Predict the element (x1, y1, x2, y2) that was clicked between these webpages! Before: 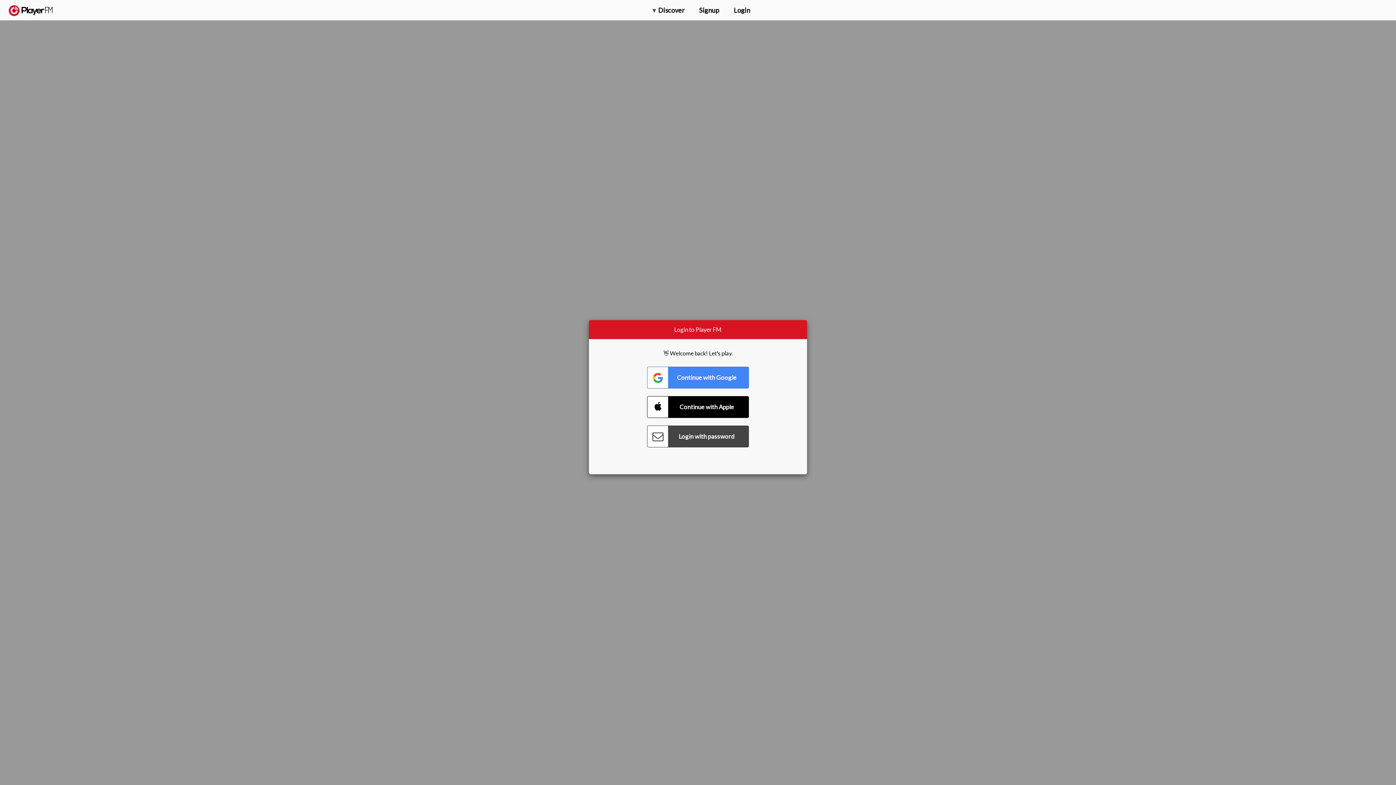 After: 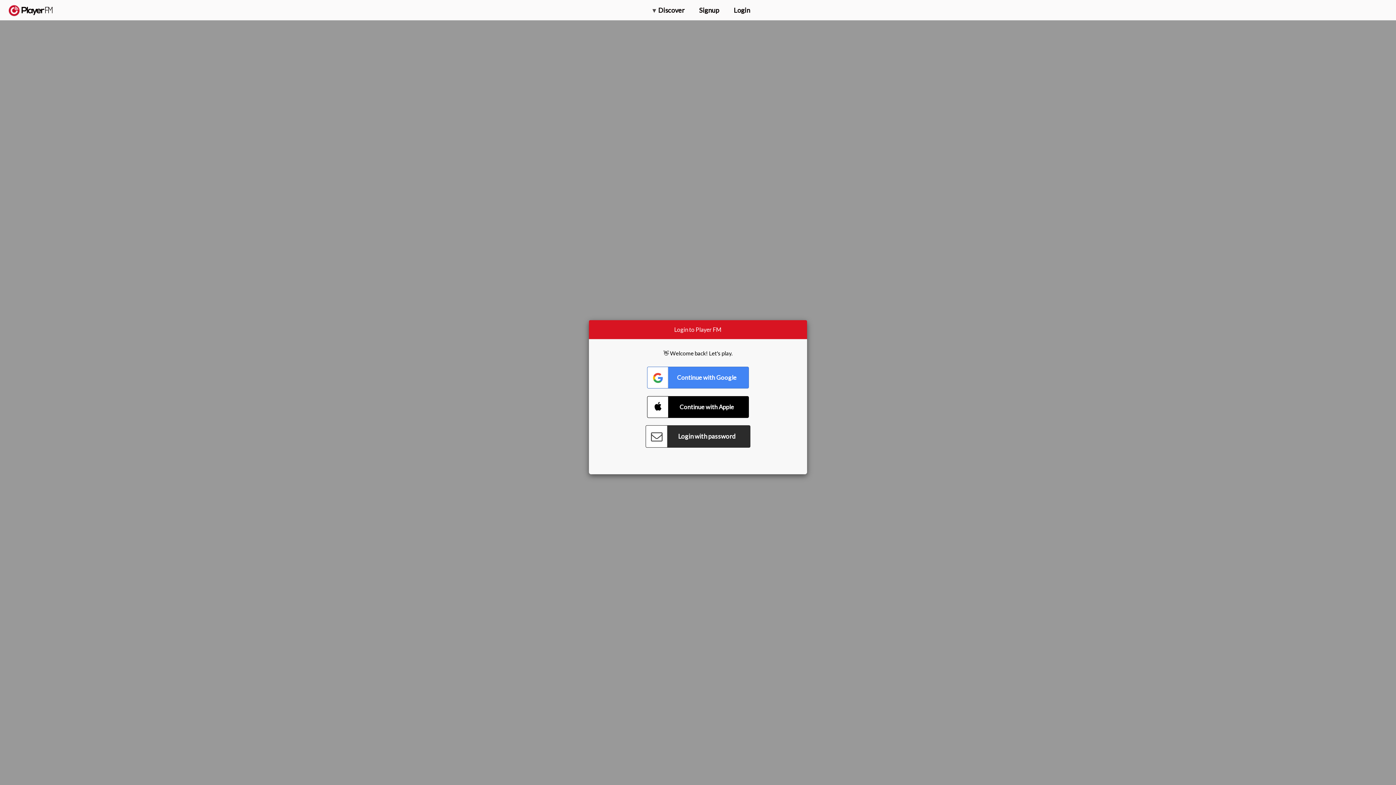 Action: bbox: (647, 425, 749, 447) label: Connect with Password